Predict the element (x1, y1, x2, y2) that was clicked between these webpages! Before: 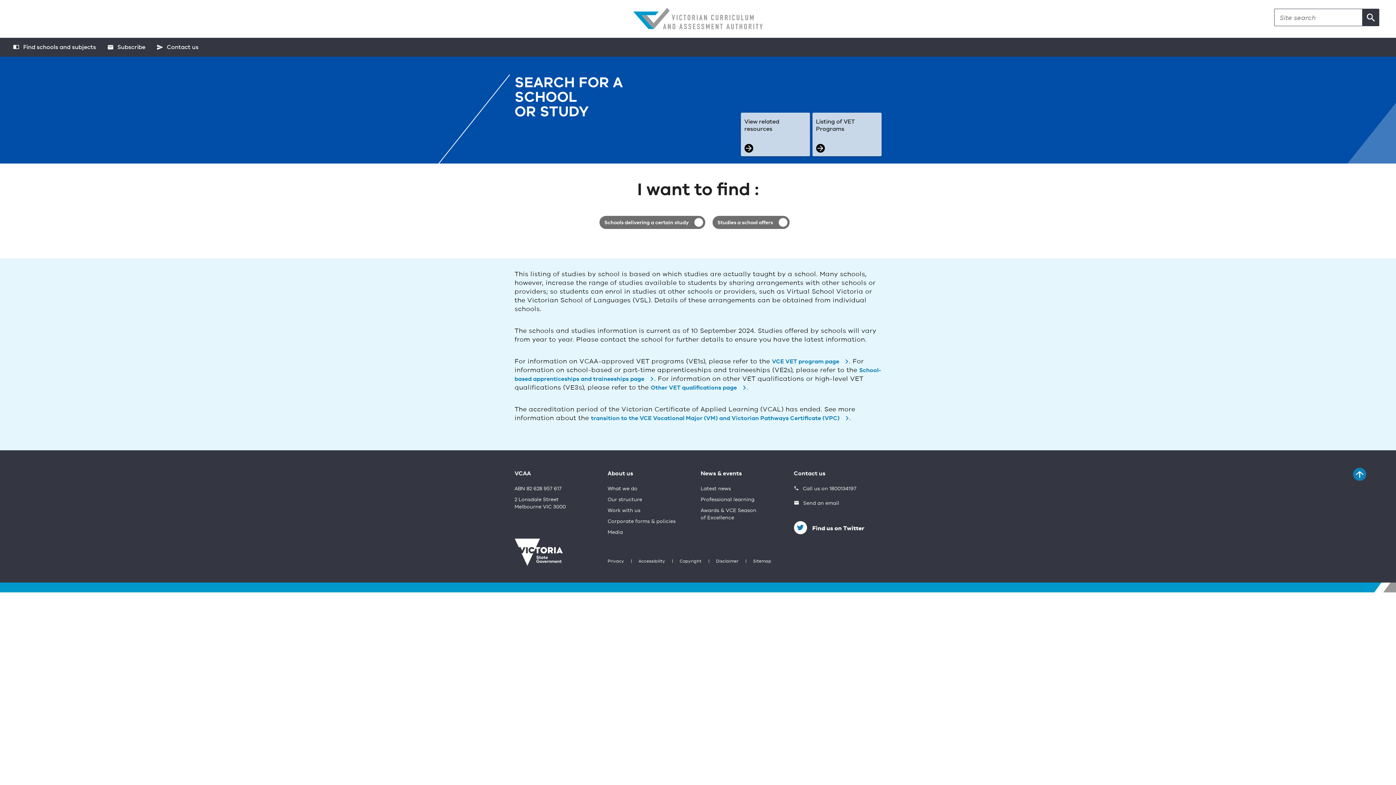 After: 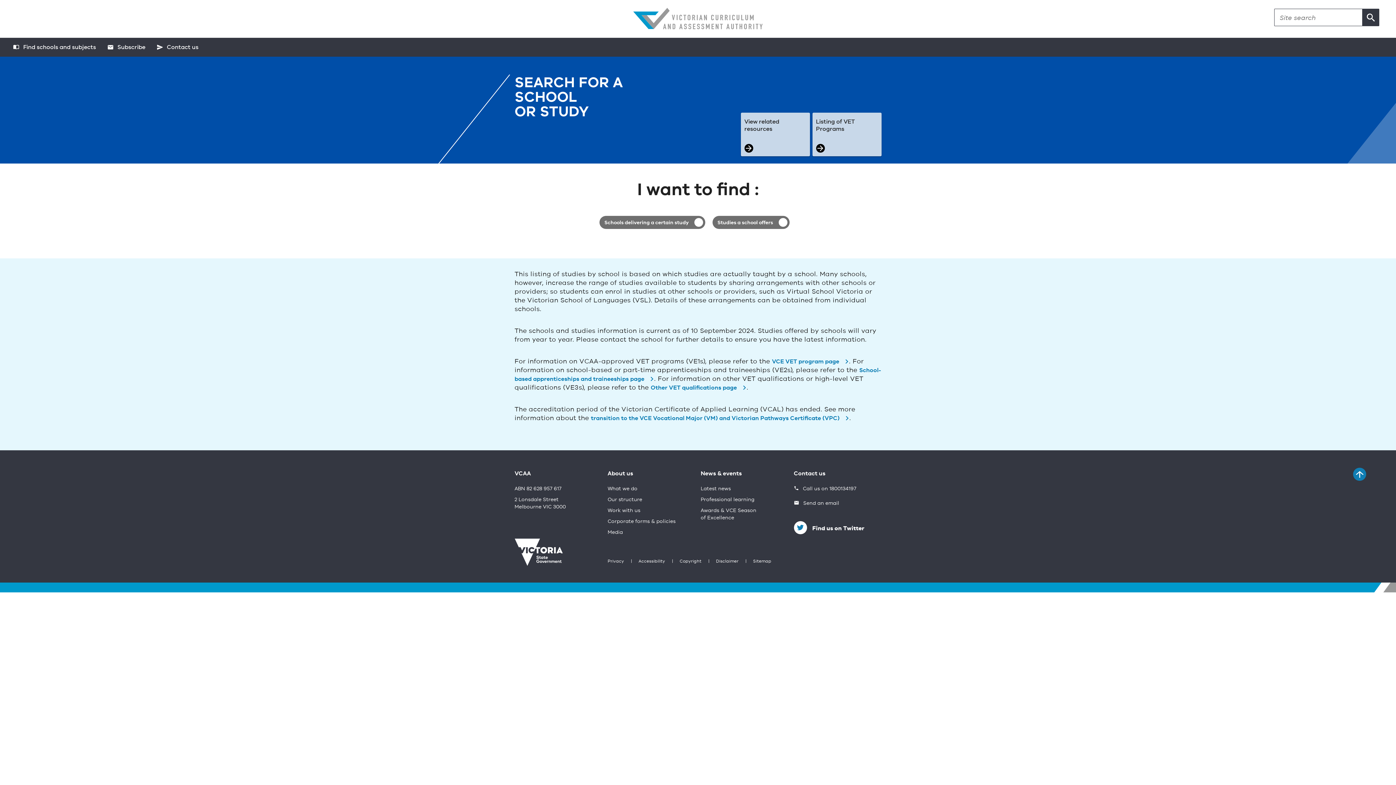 Action: bbox: (700, 466, 749, 481) label: News & events